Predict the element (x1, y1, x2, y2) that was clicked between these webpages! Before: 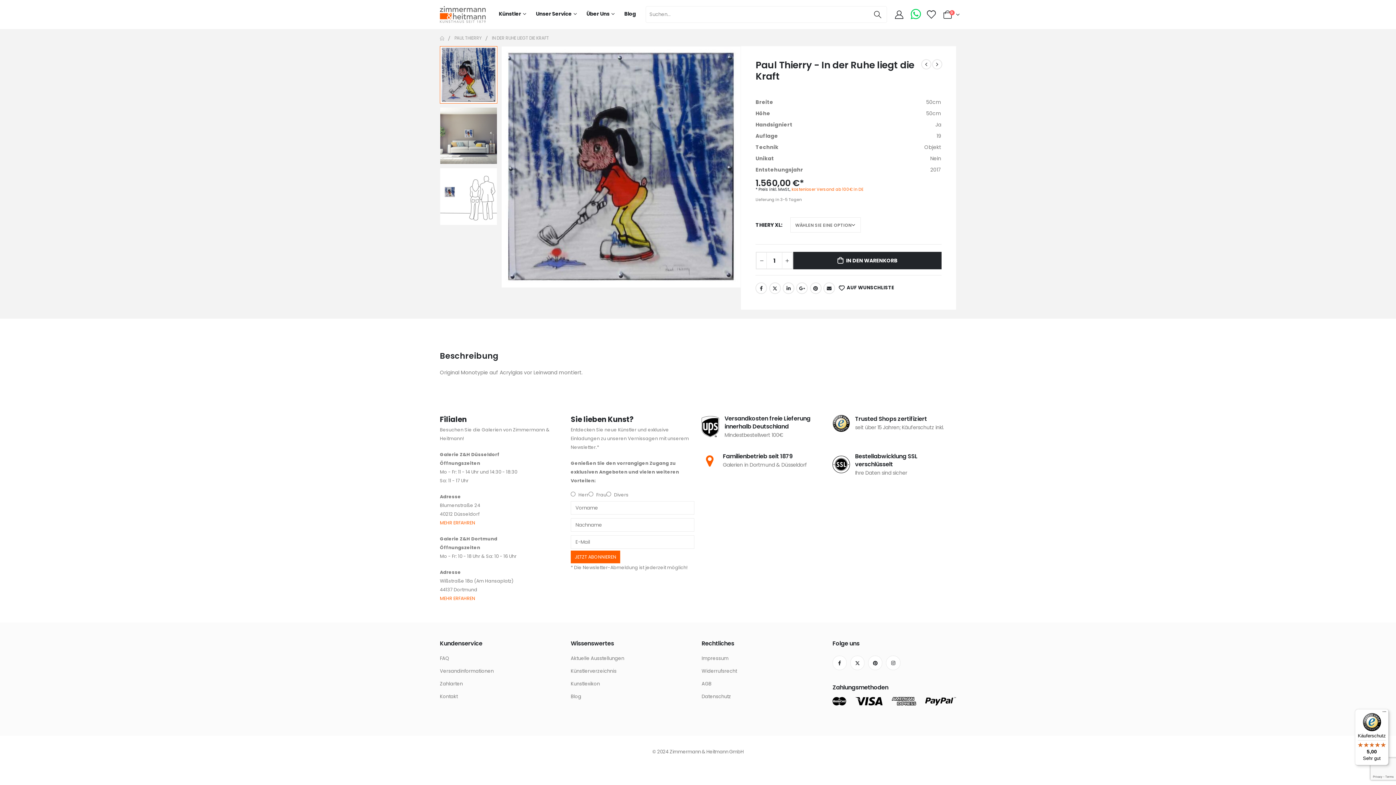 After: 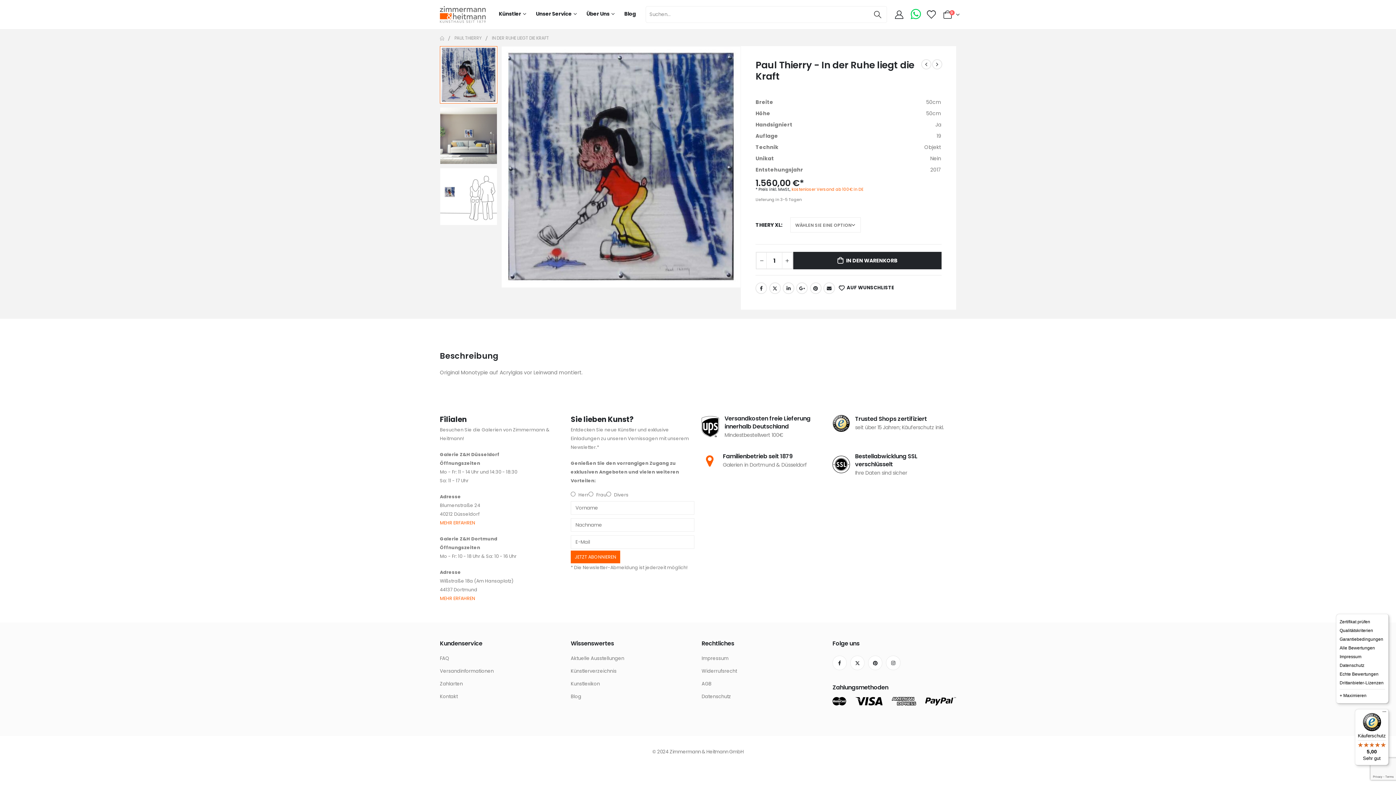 Action: label: Menü bbox: (1380, 709, 1389, 718)